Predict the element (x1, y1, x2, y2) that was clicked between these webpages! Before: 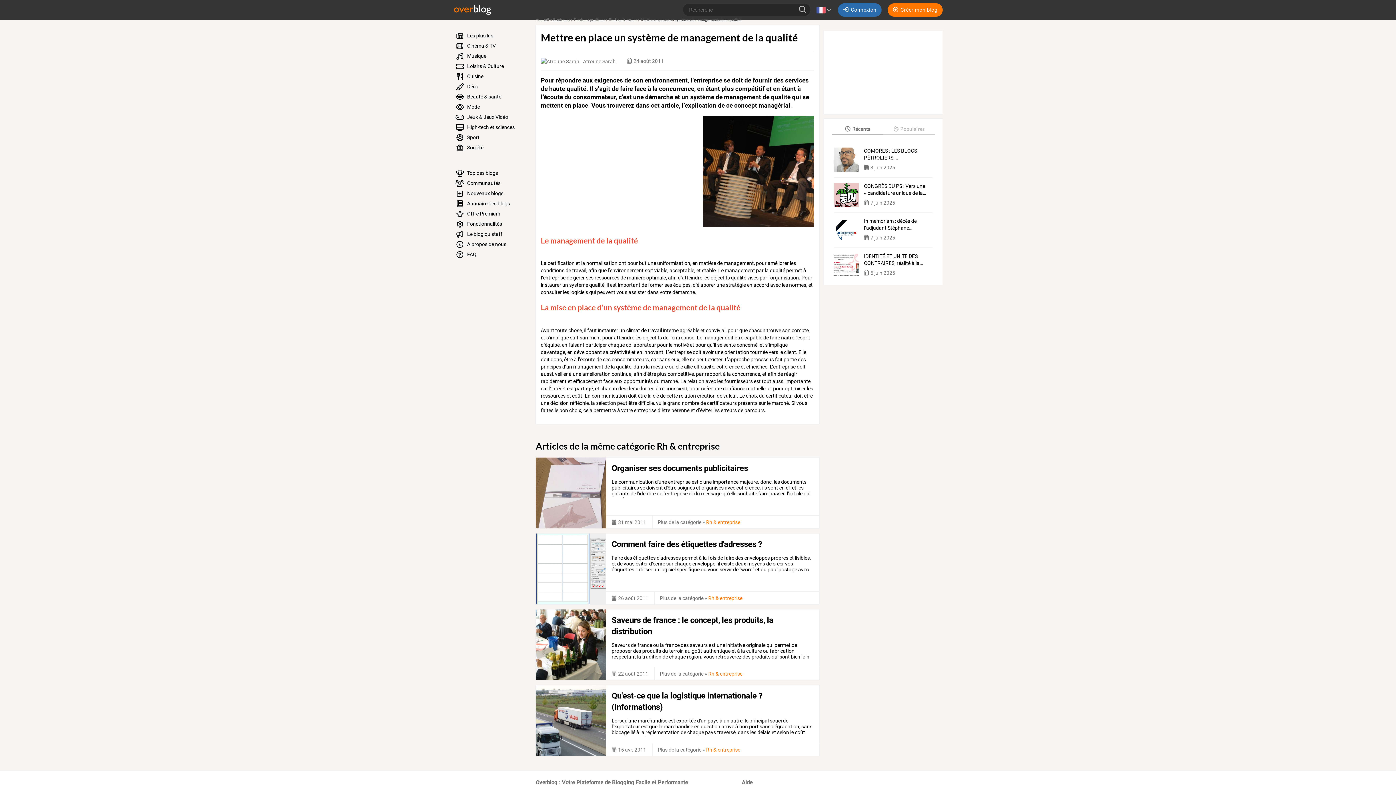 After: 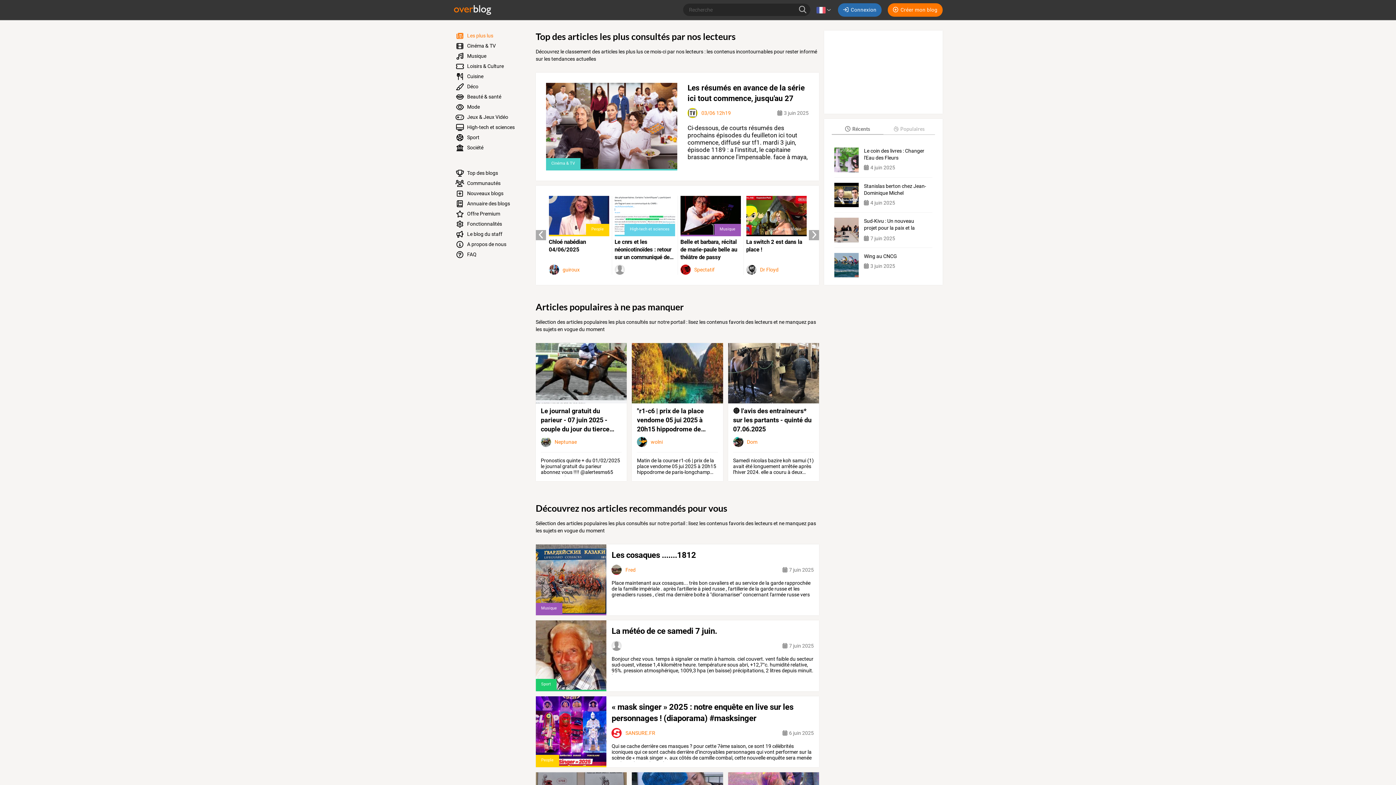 Action: bbox: (535, 17, 549, 22) label: Accueil